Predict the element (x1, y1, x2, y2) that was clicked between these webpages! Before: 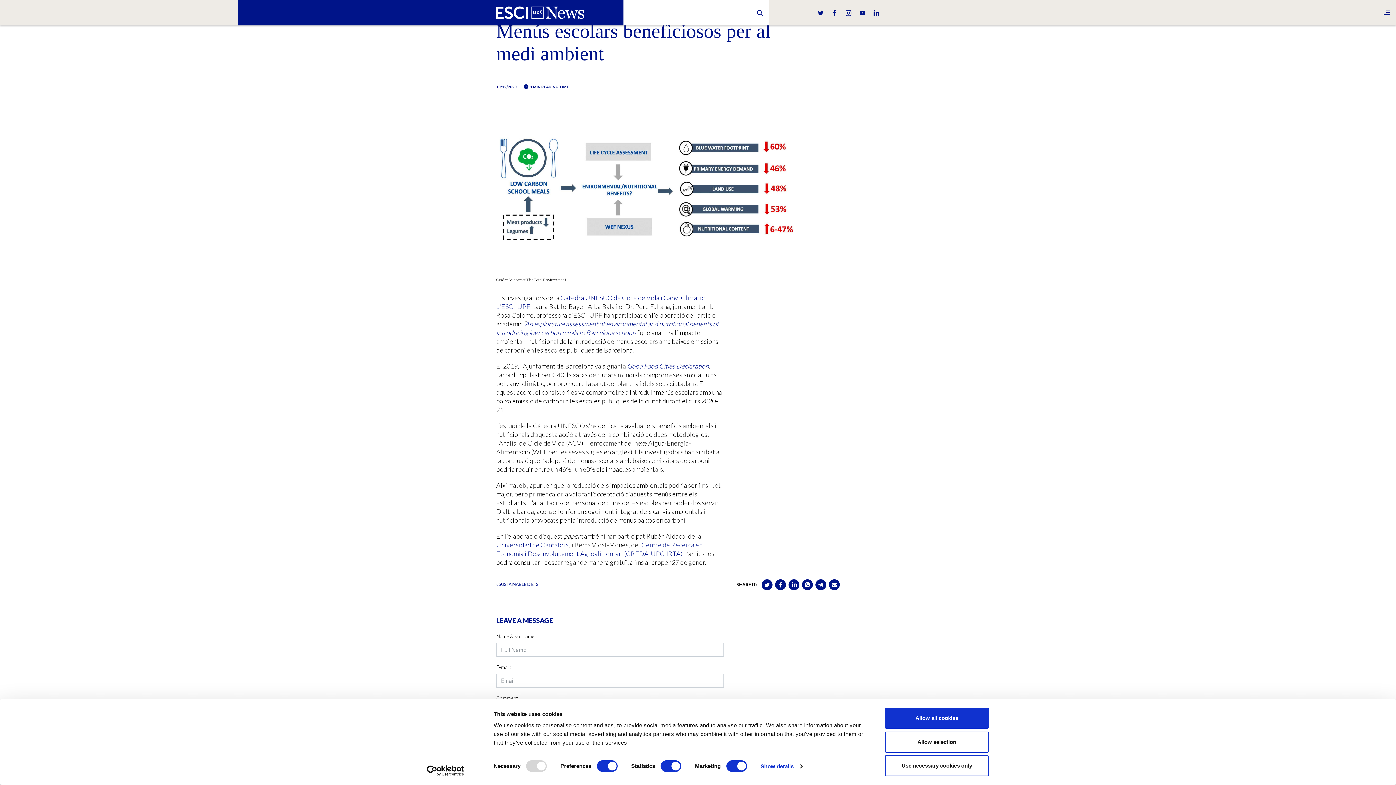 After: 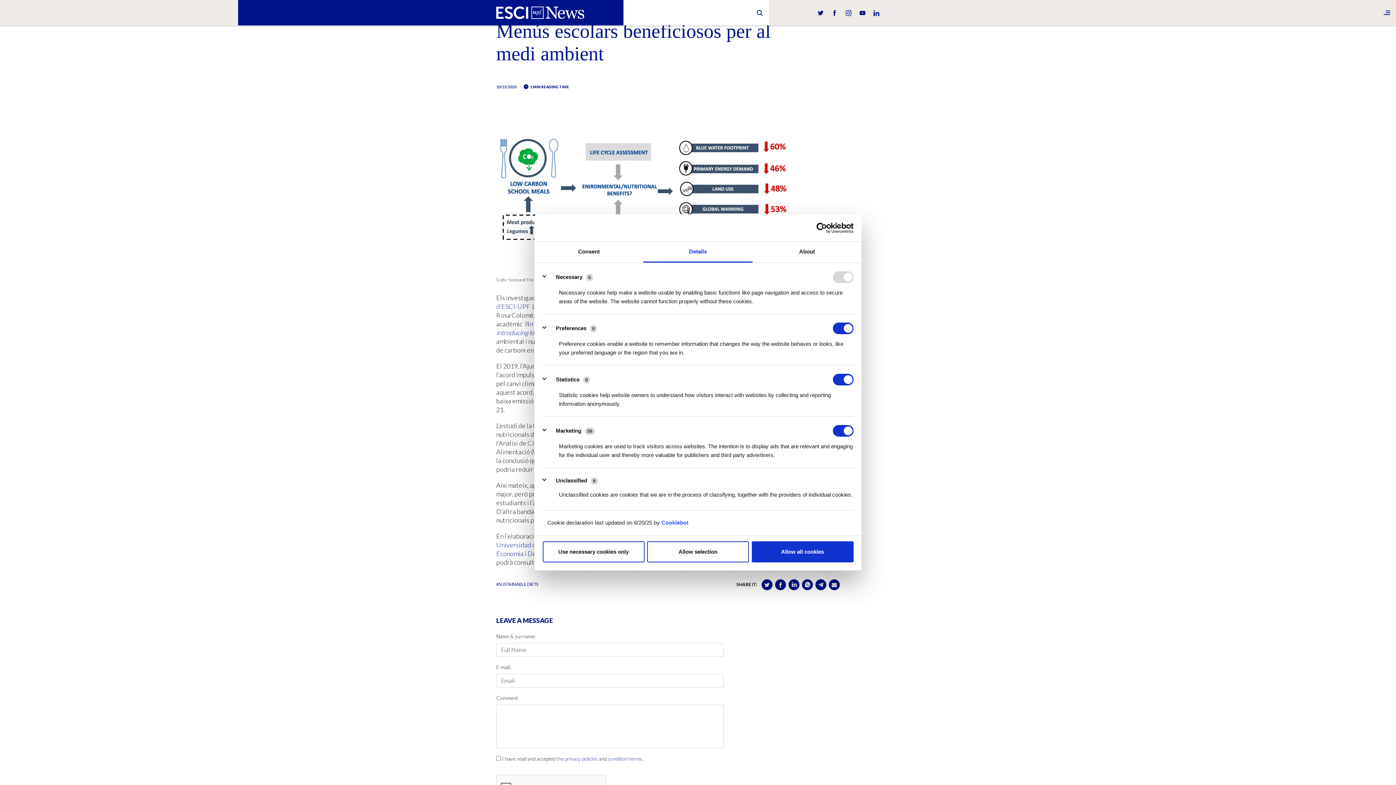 Action: bbox: (760, 761, 802, 772) label: Show details